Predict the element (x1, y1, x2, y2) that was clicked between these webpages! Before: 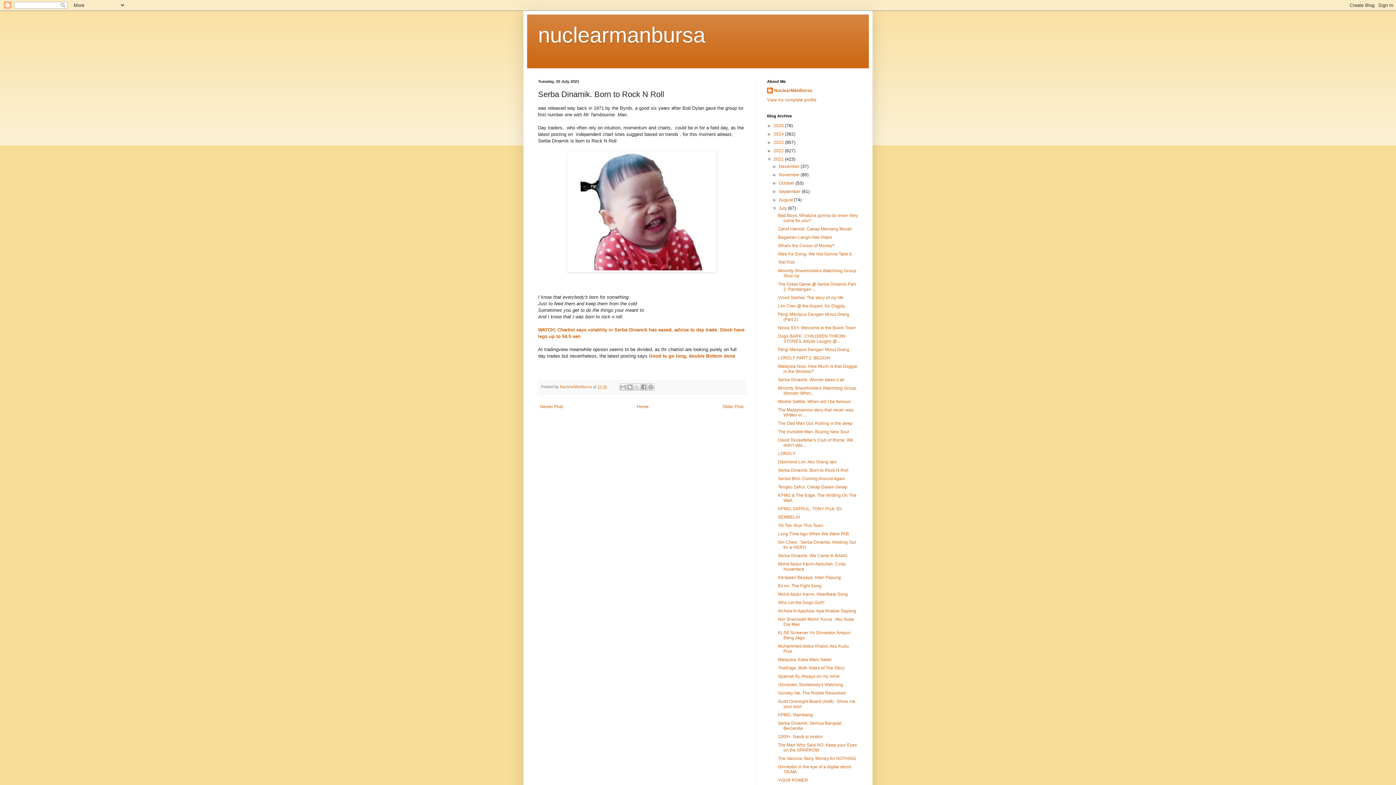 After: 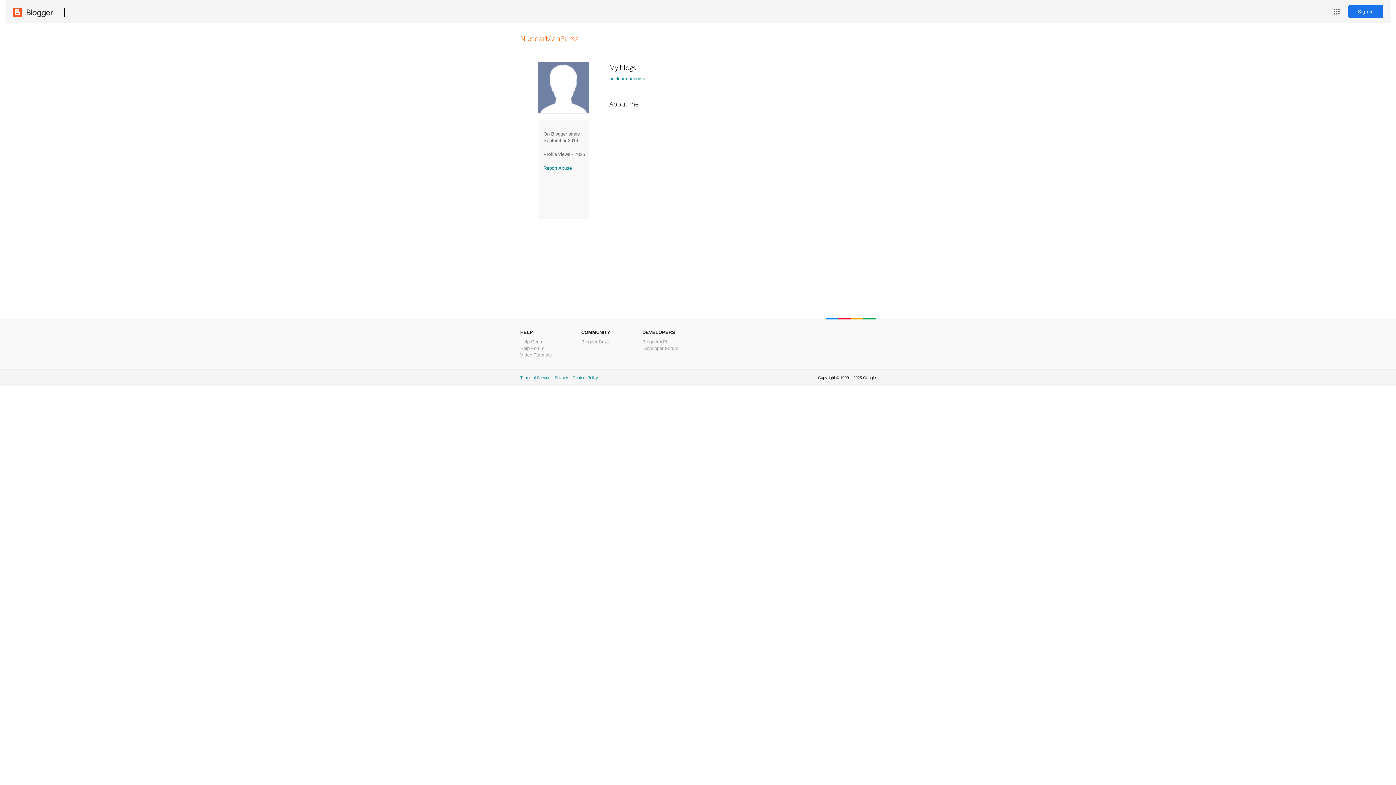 Action: label: View my complete profile bbox: (767, 97, 816, 102)